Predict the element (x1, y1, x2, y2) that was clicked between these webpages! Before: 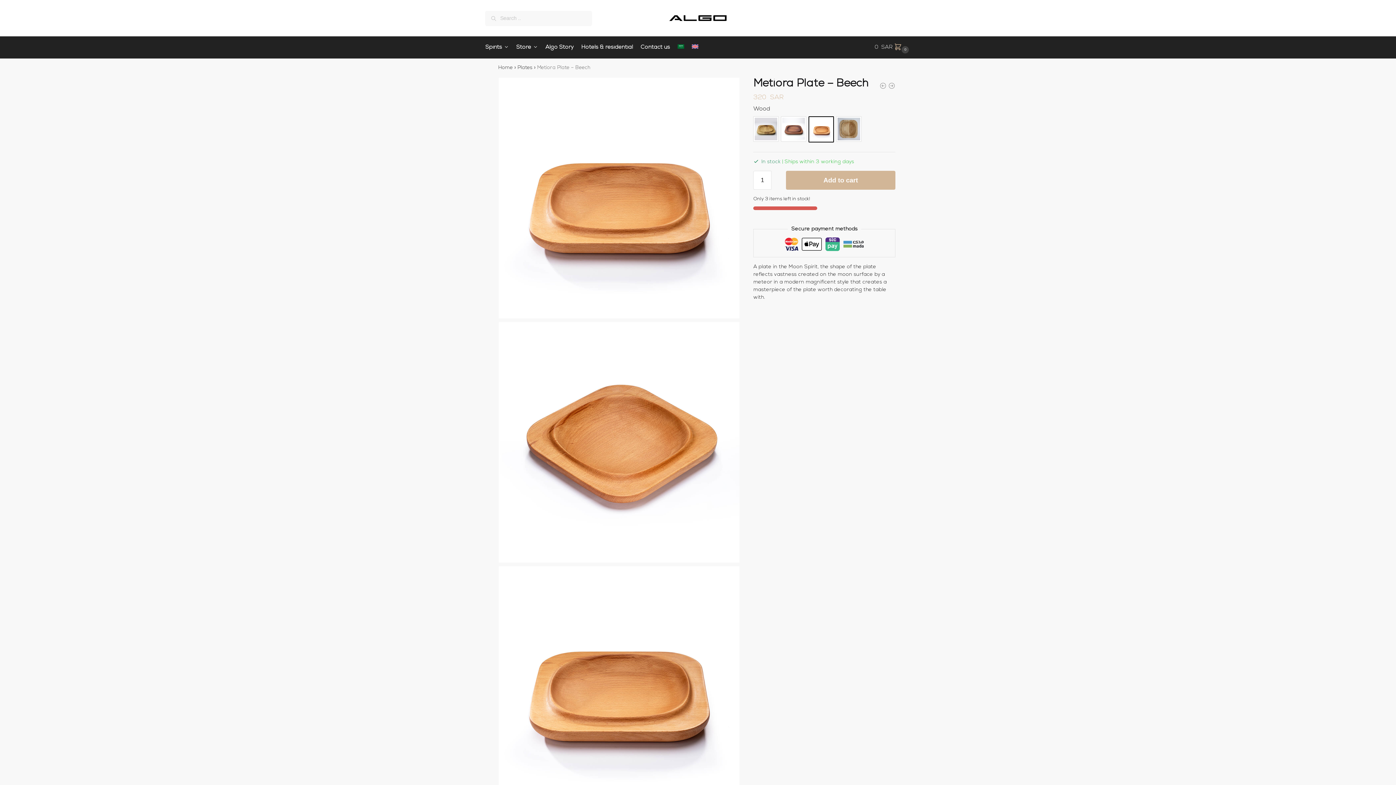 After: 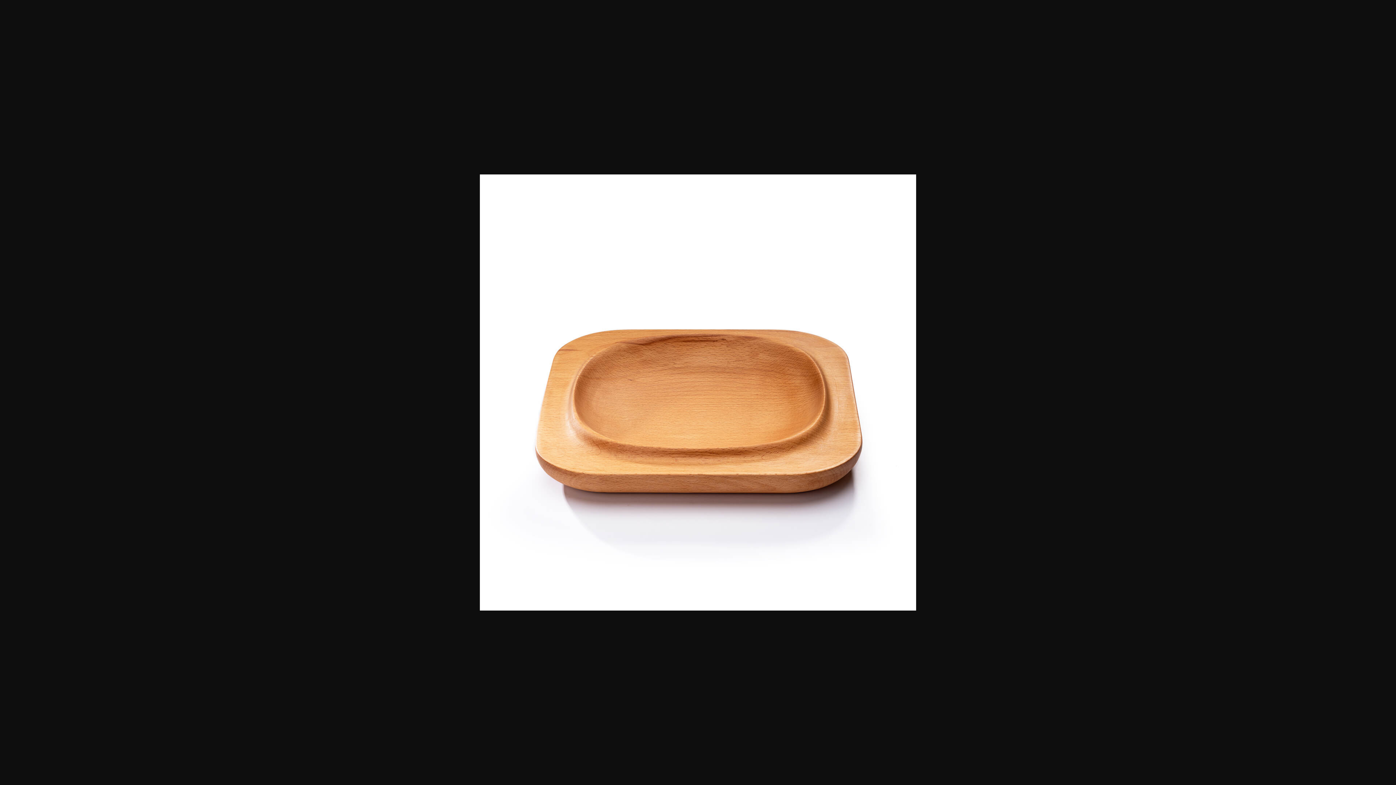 Action: bbox: (498, 566, 739, 807)